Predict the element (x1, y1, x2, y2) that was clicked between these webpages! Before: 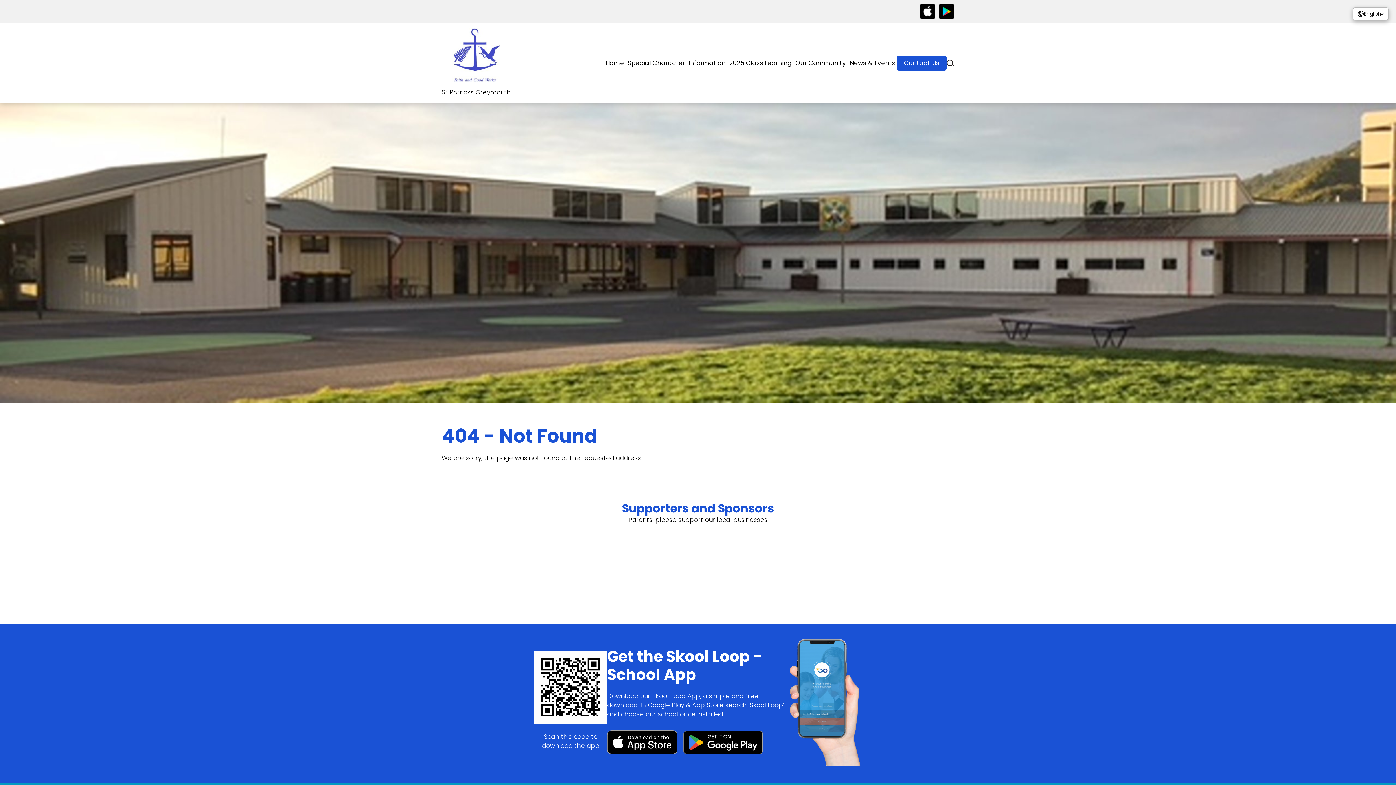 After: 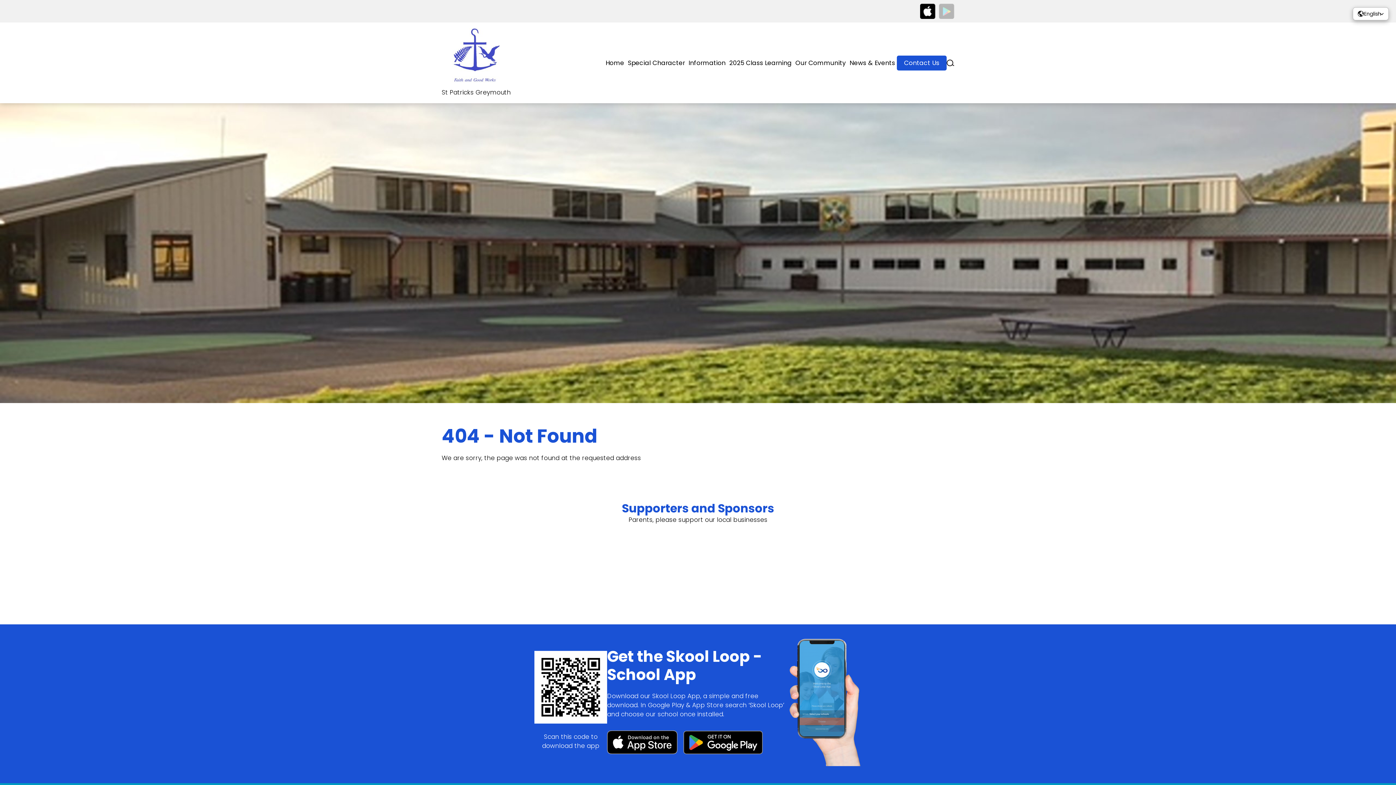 Action: bbox: (939, 3, 954, 18)